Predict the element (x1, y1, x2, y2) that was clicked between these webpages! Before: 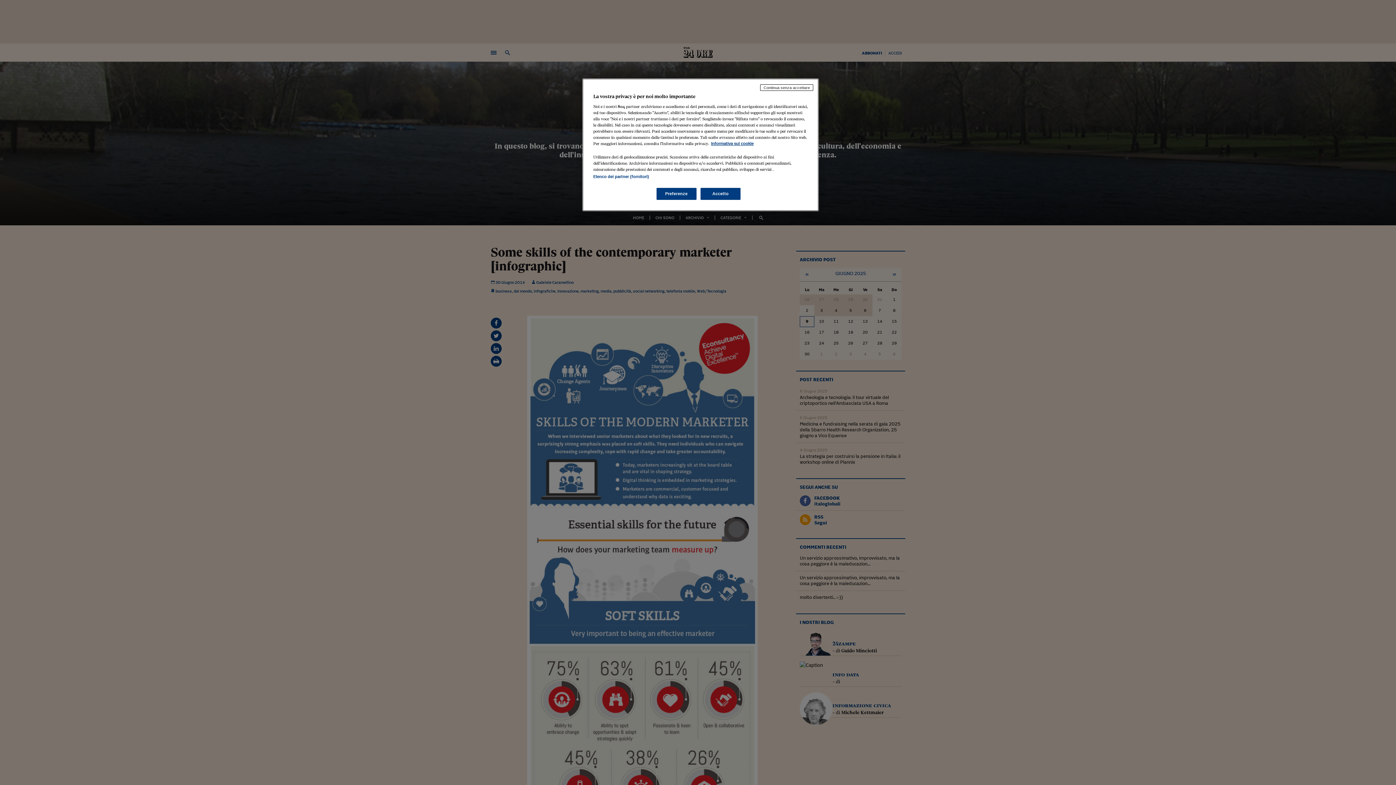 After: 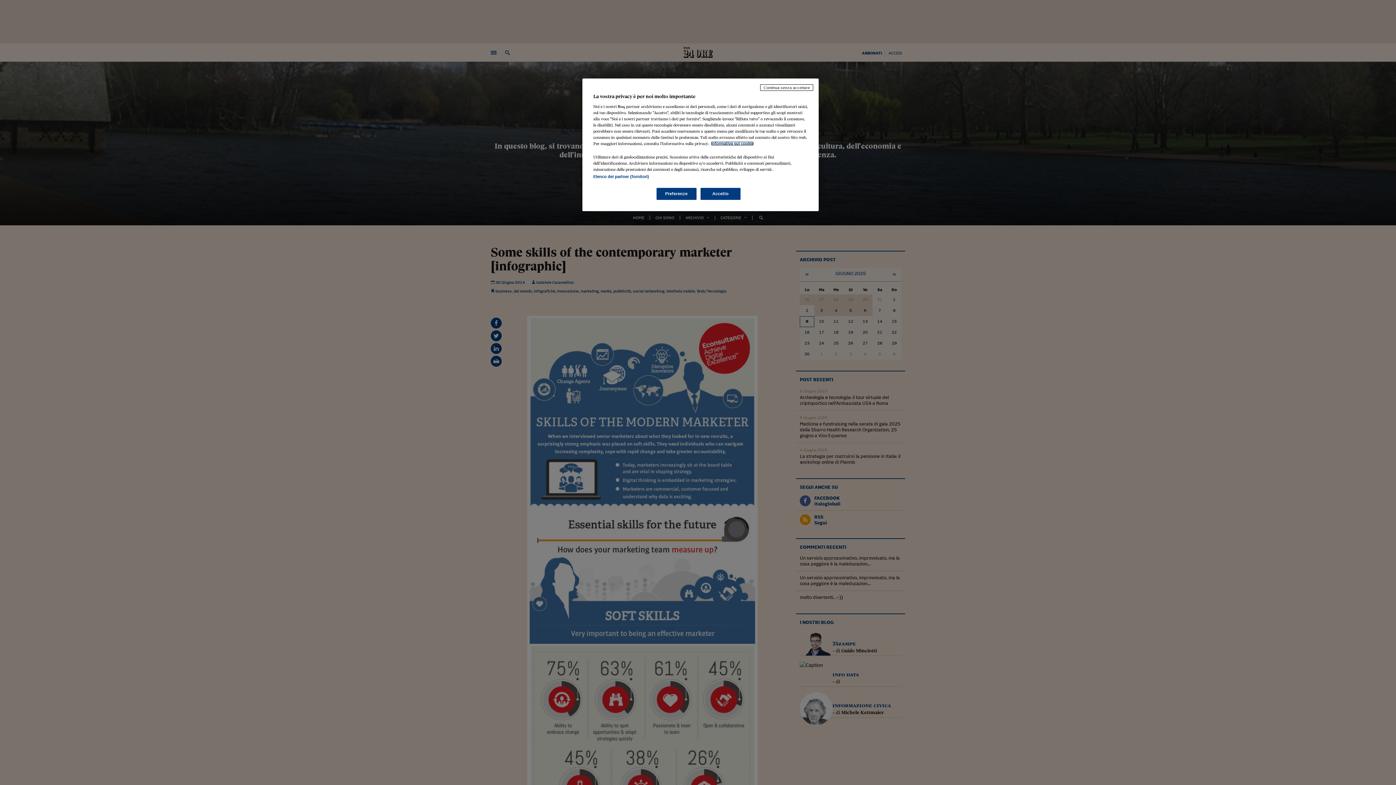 Action: bbox: (711, 141, 753, 145) label: Maggiori informazioni sulla tua privacy, apre in una nuova scheda